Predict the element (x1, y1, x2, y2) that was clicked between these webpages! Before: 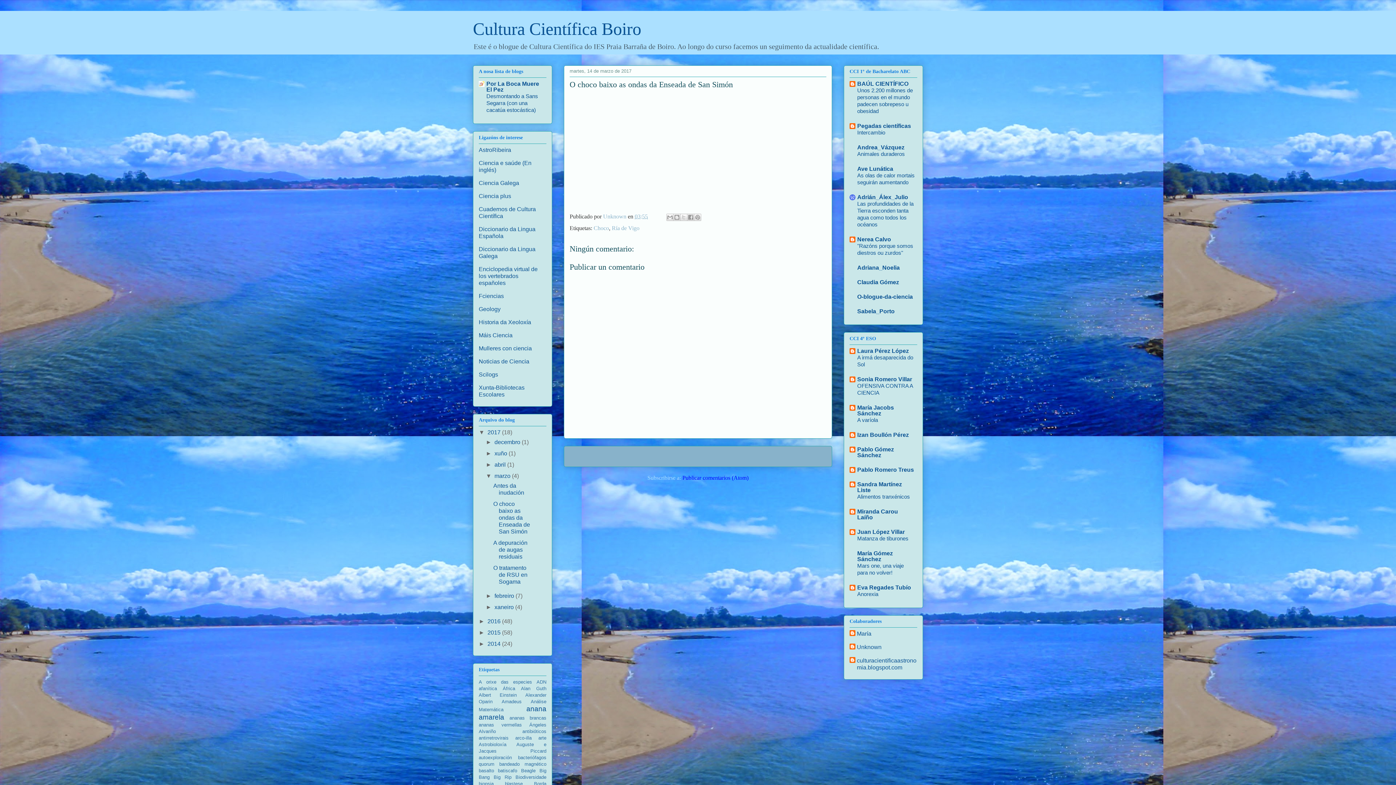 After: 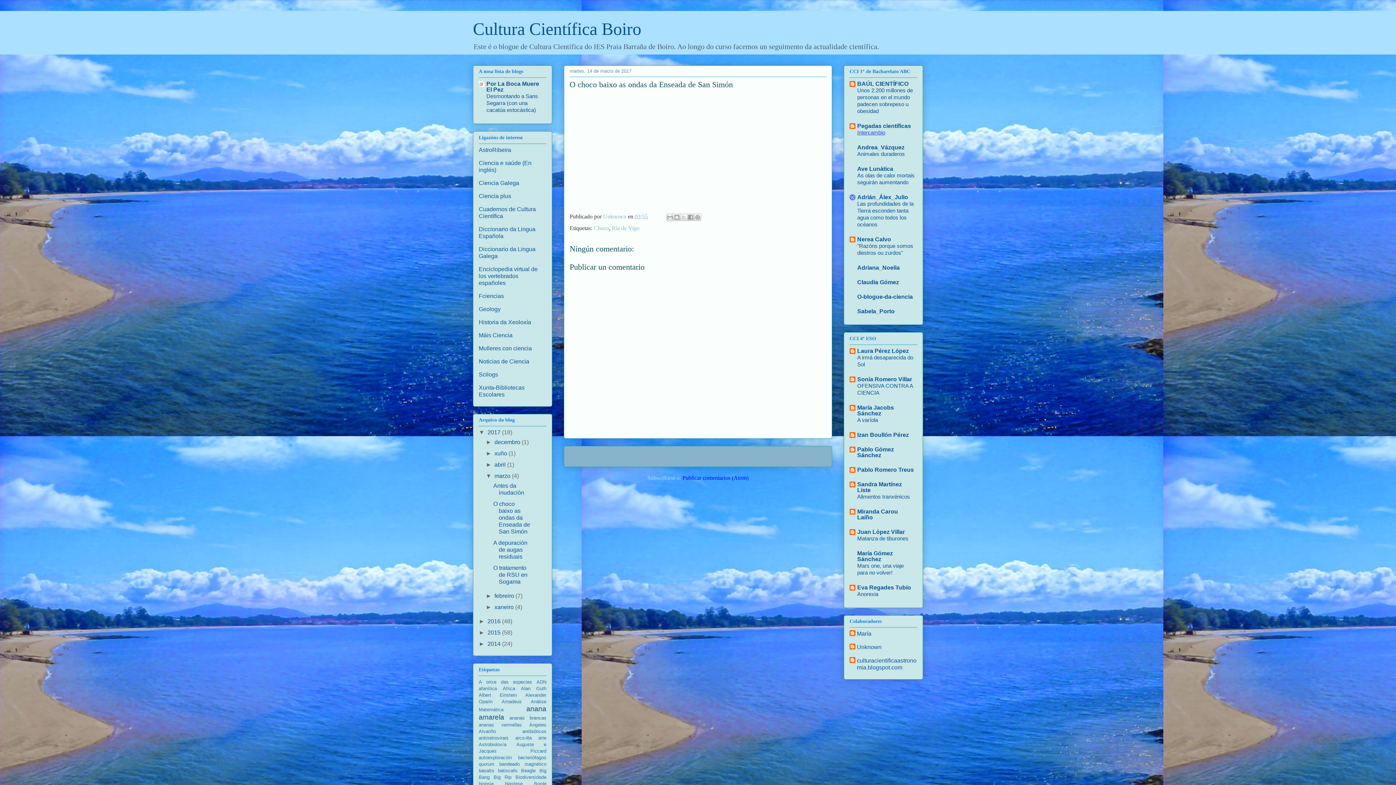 Action: label: Intercambio bbox: (857, 129, 885, 135)